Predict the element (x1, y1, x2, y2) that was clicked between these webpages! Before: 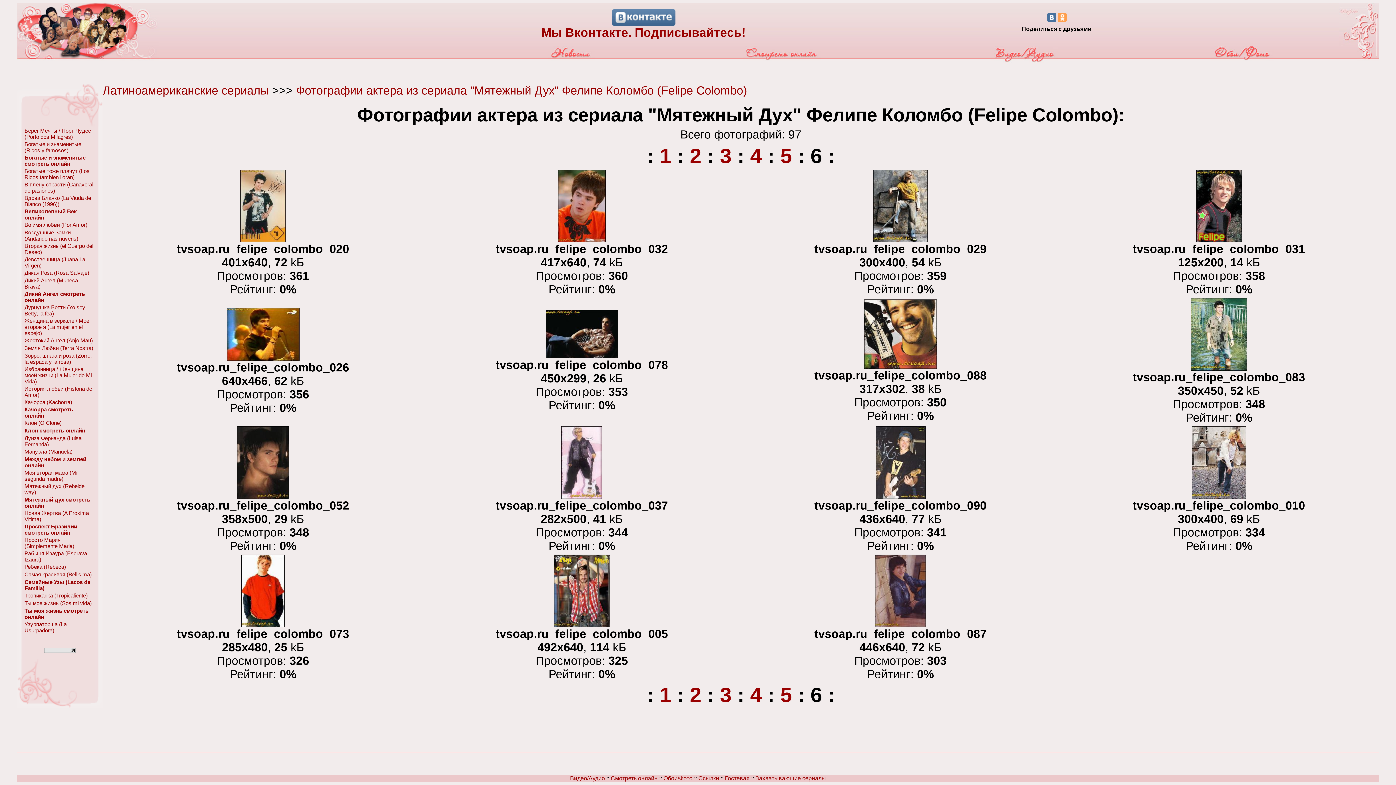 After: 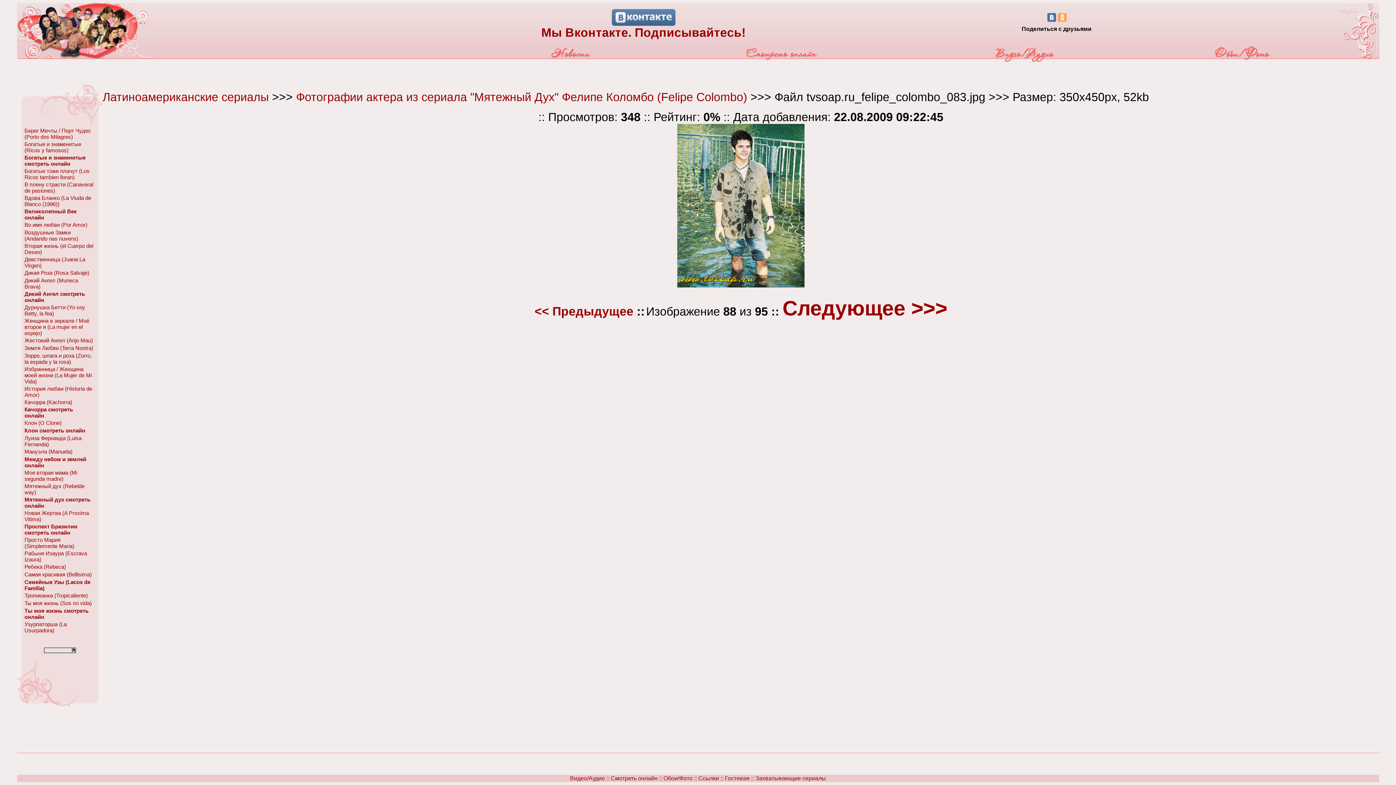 Action: bbox: (1190, 360, 1247, 373)